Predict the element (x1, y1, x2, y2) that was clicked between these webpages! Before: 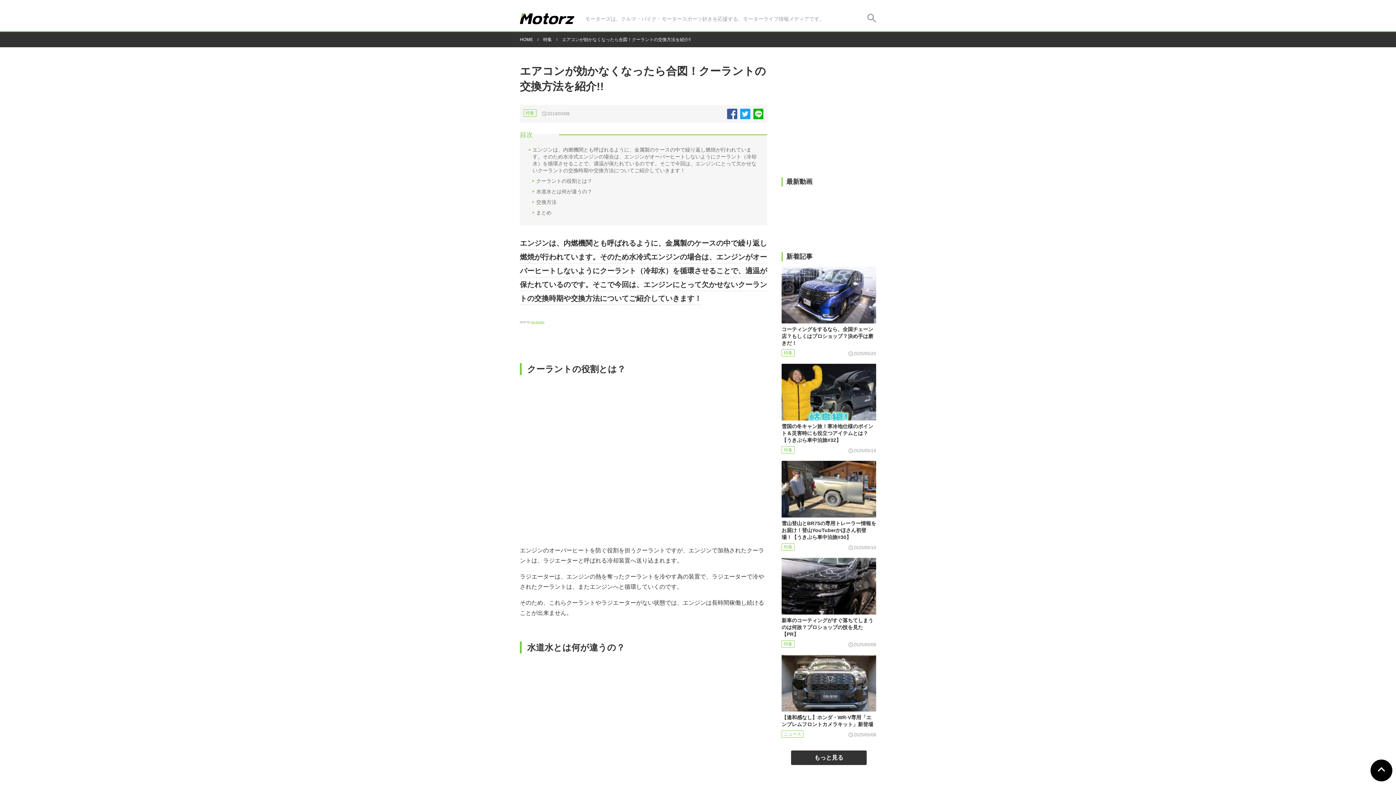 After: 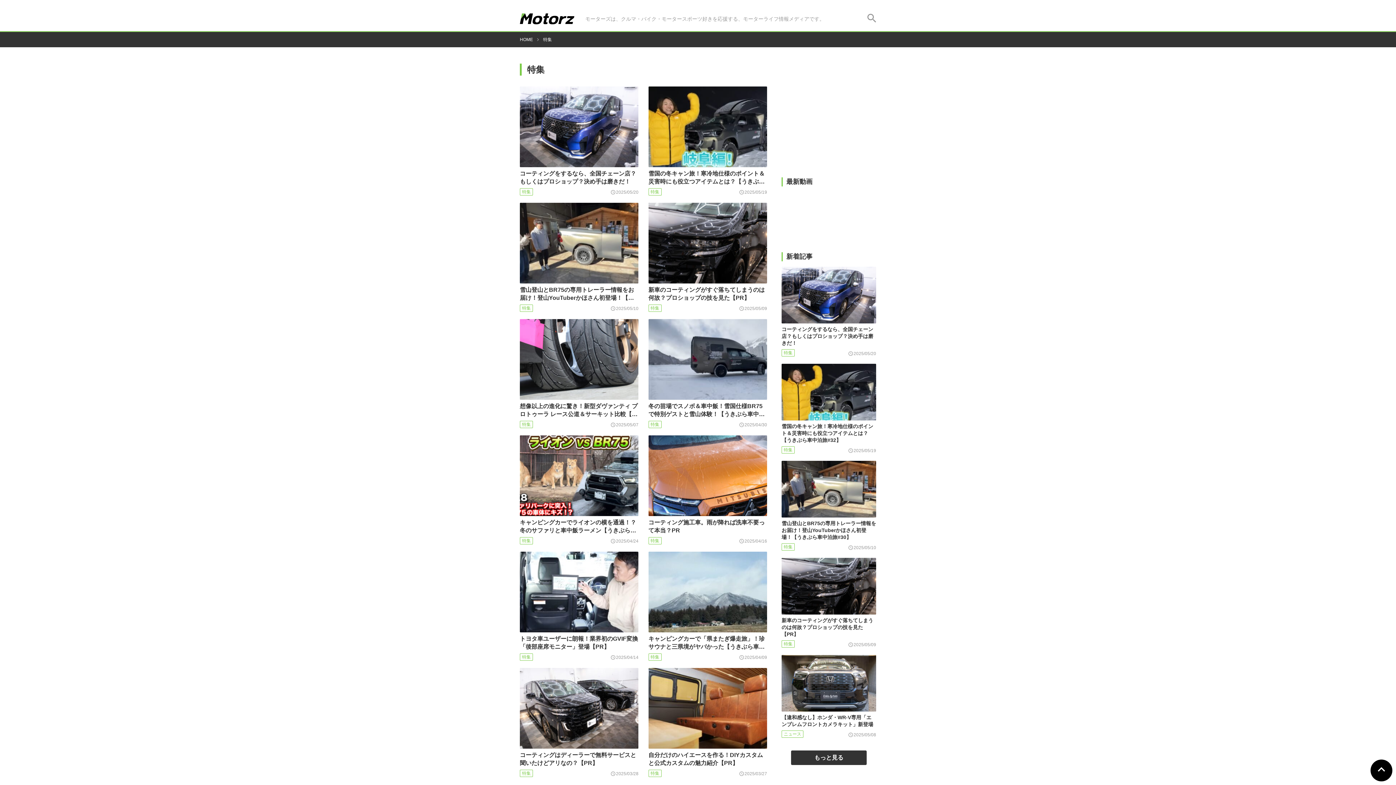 Action: label: 特集 bbox: (781, 640, 794, 648)